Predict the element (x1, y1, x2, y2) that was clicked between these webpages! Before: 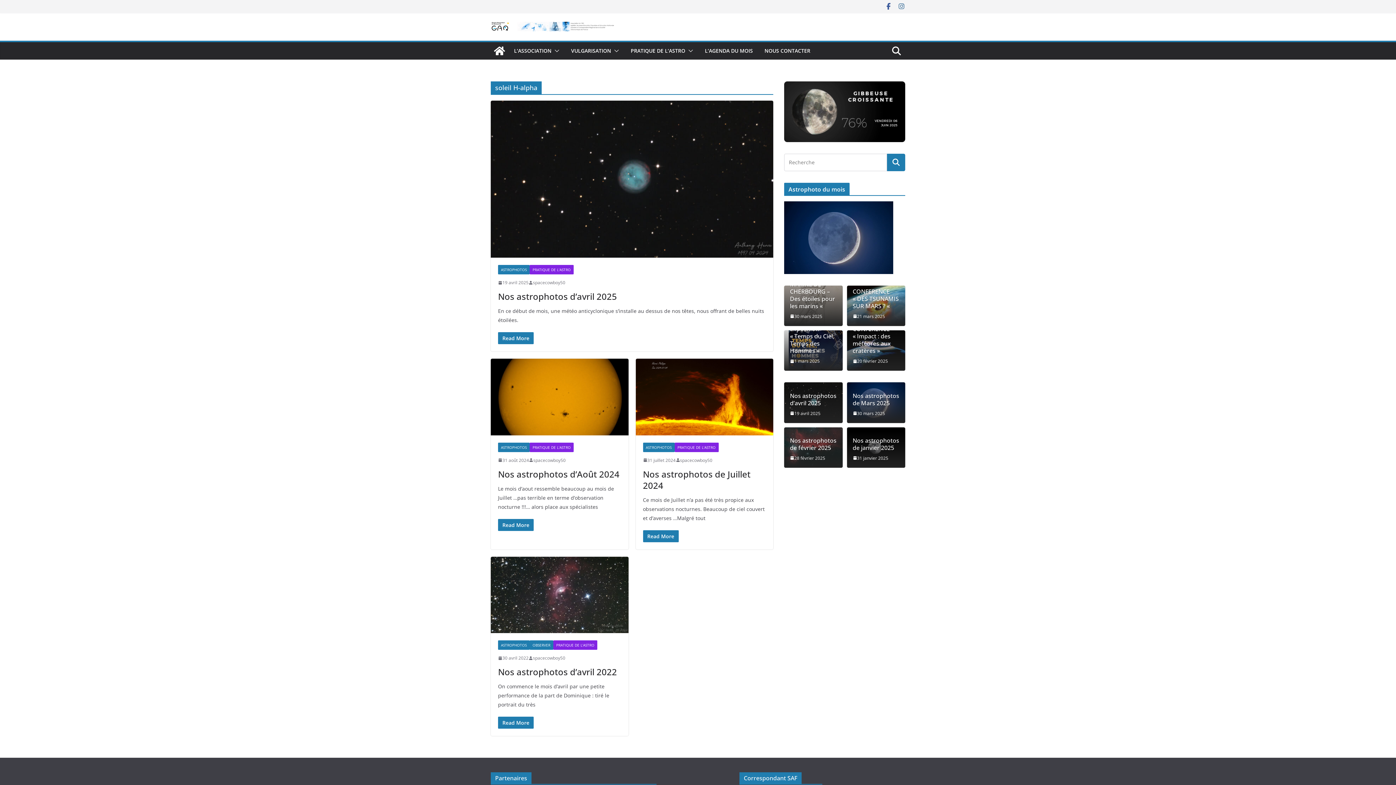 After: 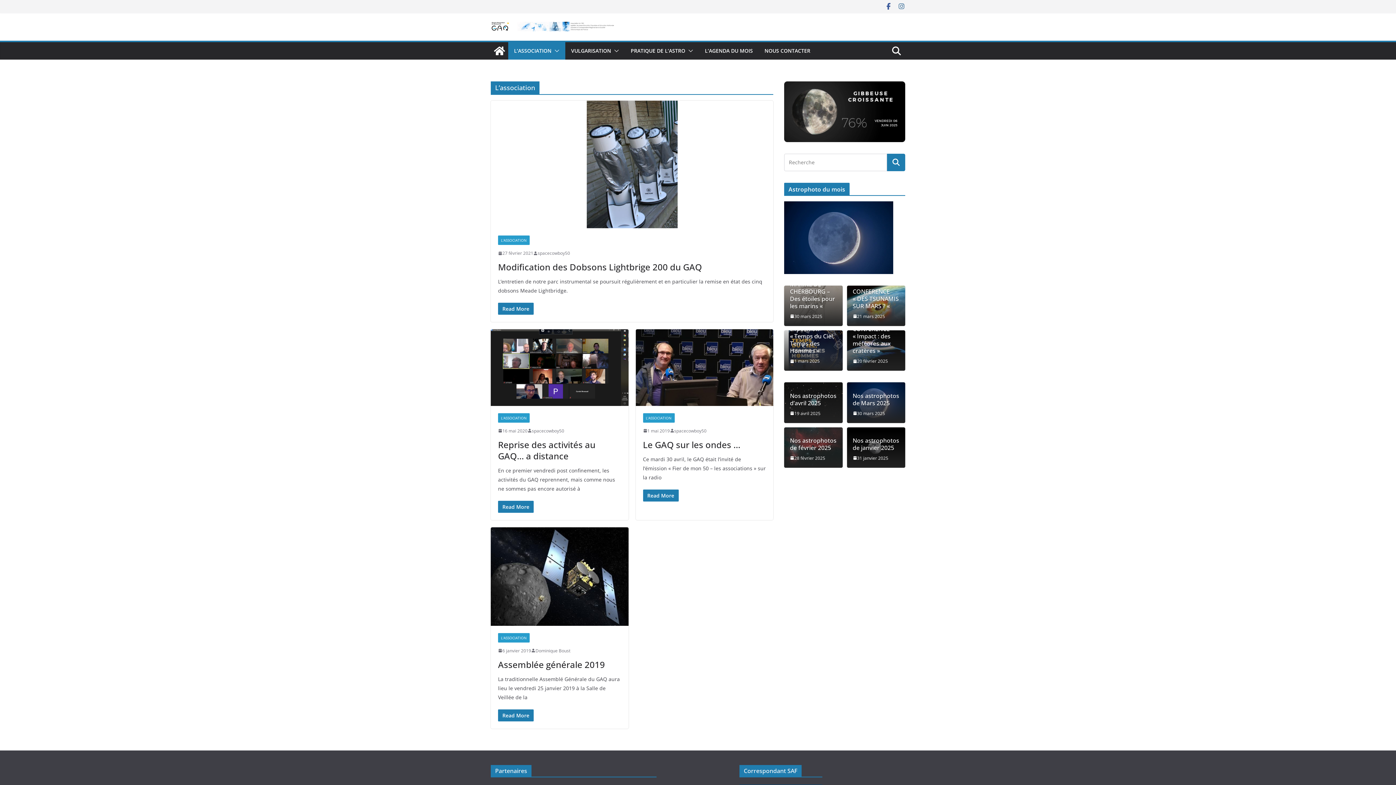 Action: bbox: (514, 45, 551, 56) label: L’ASSOCIATION